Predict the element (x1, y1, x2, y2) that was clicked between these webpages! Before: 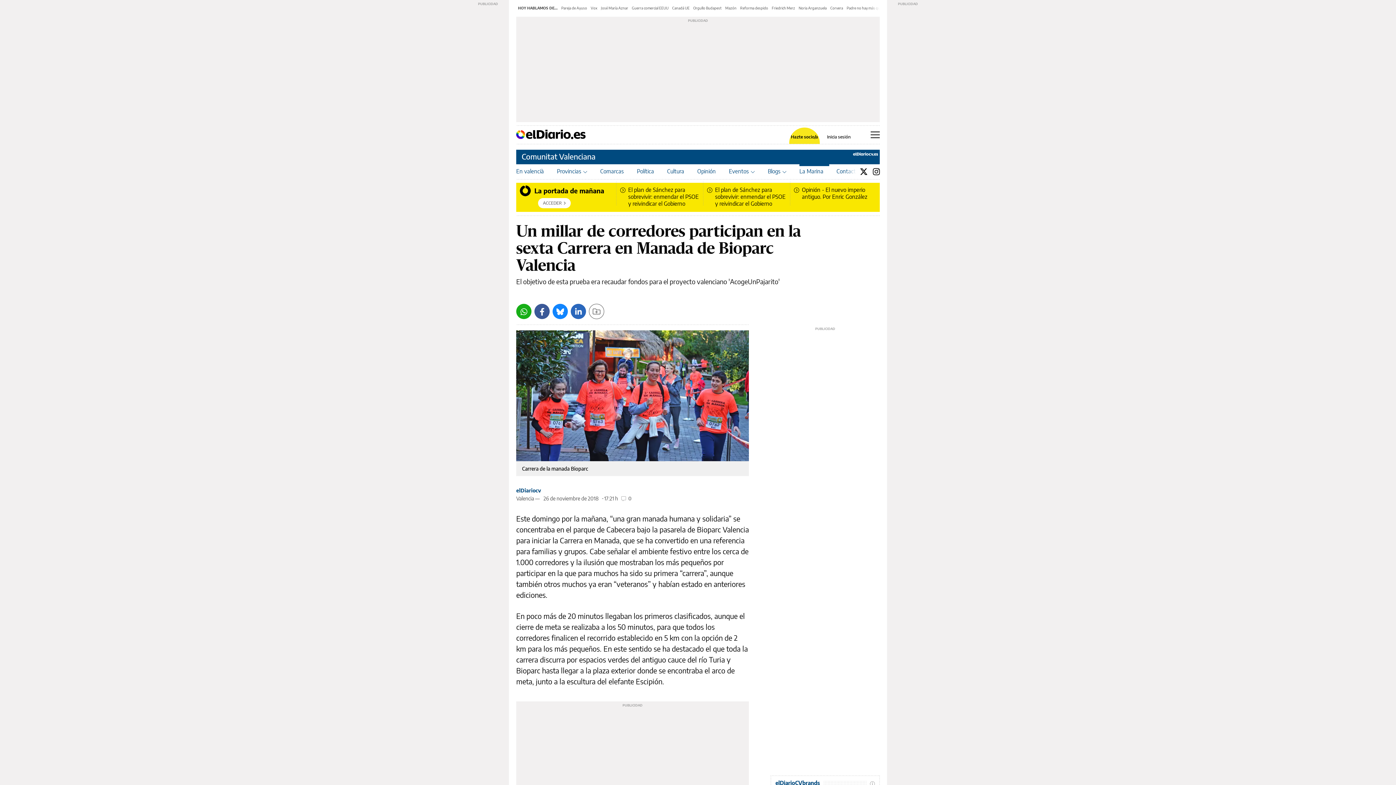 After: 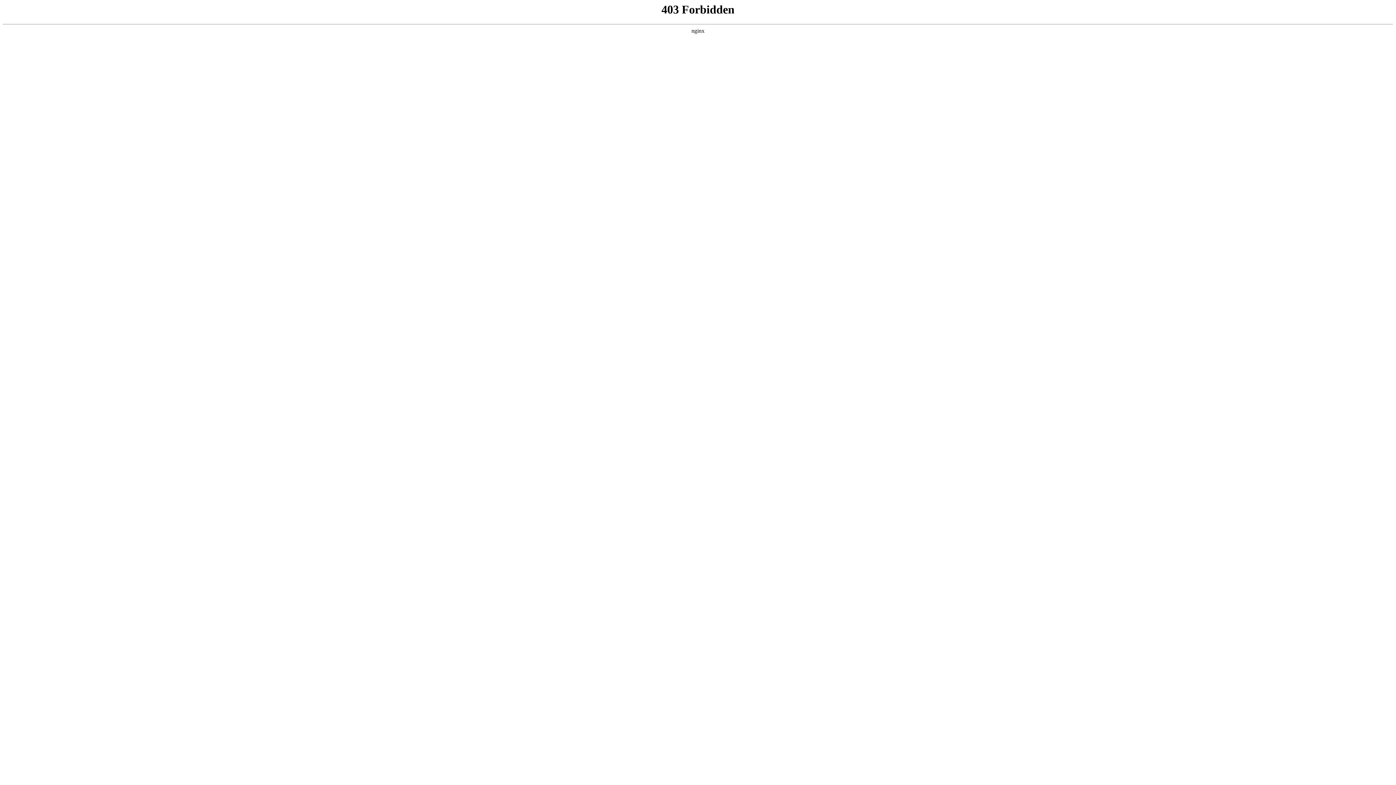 Action: bbox: (799, 164, 823, 178) label: La Marina